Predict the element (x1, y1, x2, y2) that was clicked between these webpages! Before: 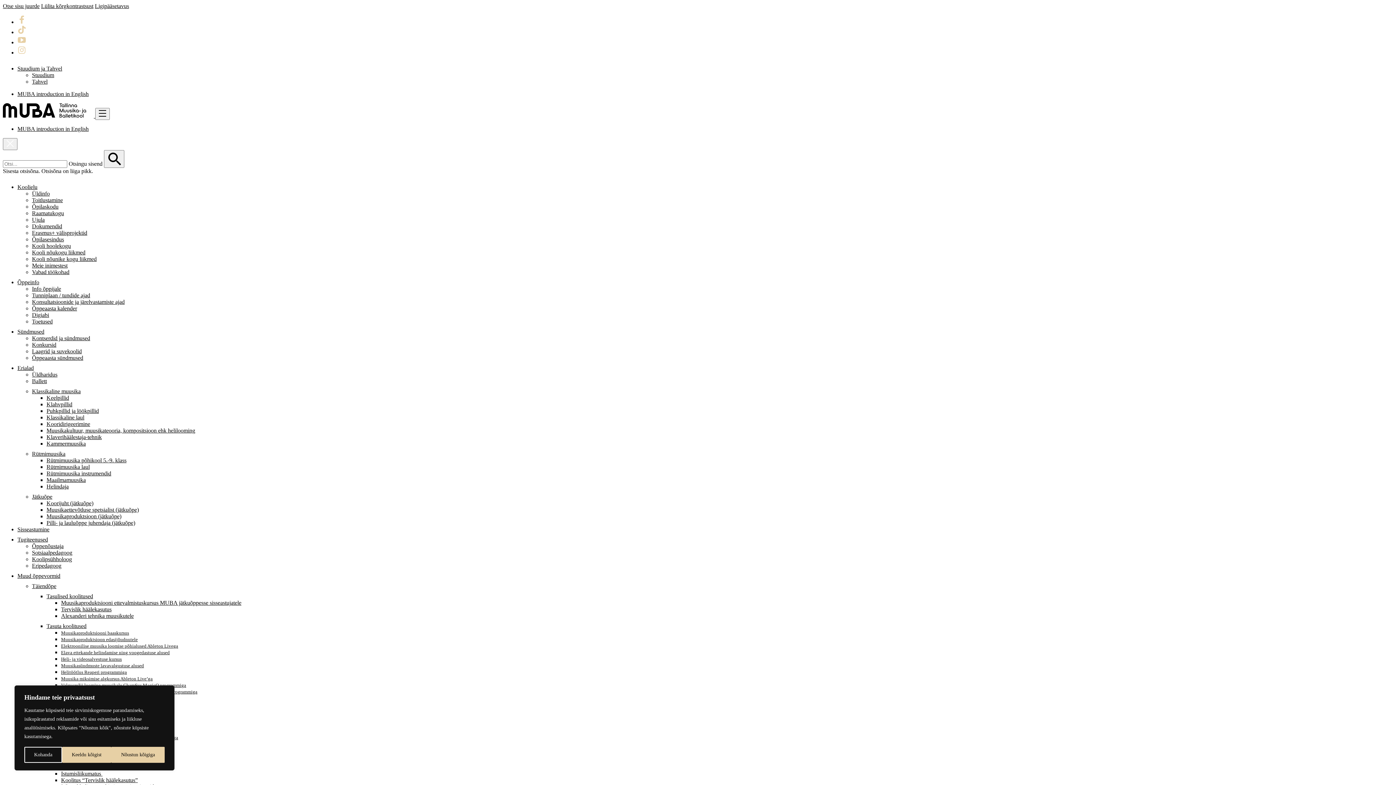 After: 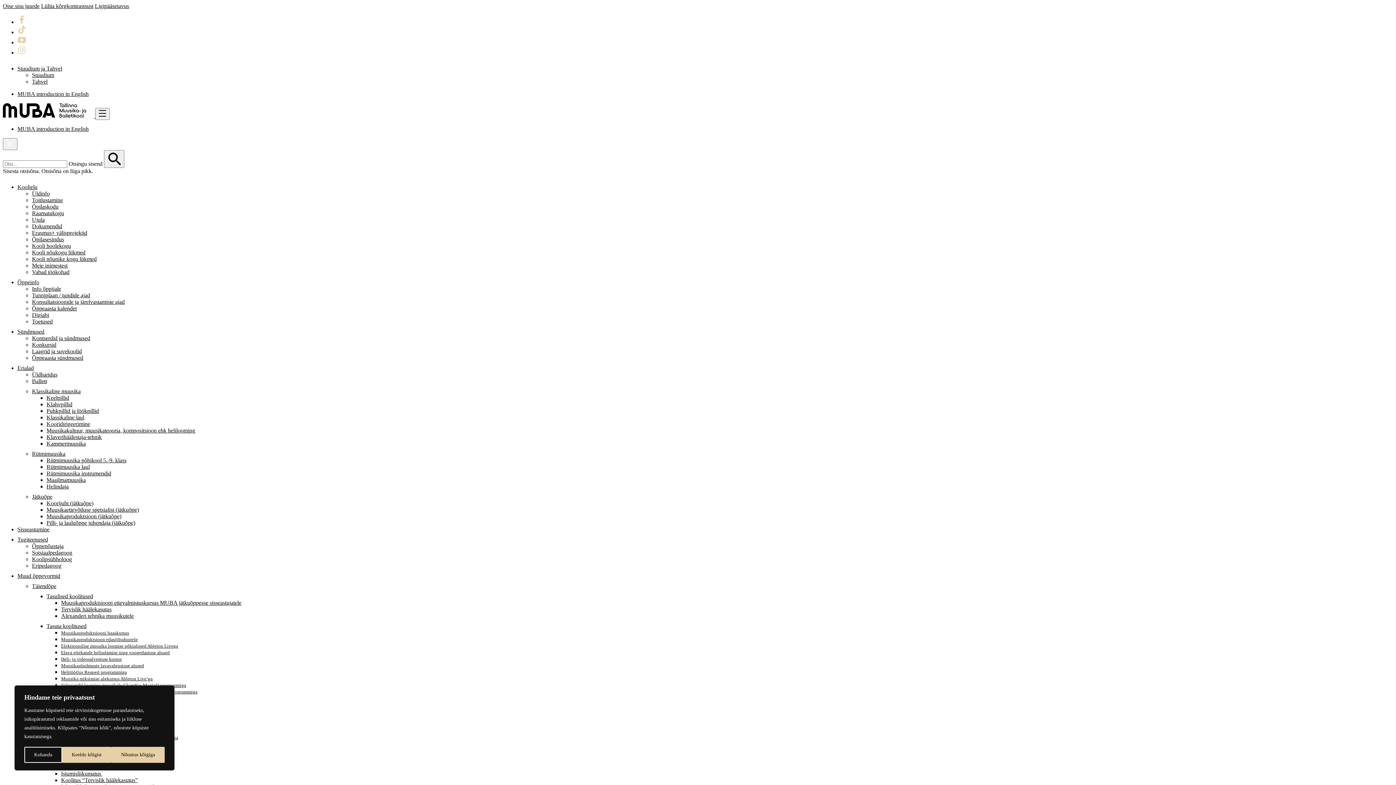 Action: label: Klaverihäälestaja-tehnik bbox: (46, 434, 101, 440)